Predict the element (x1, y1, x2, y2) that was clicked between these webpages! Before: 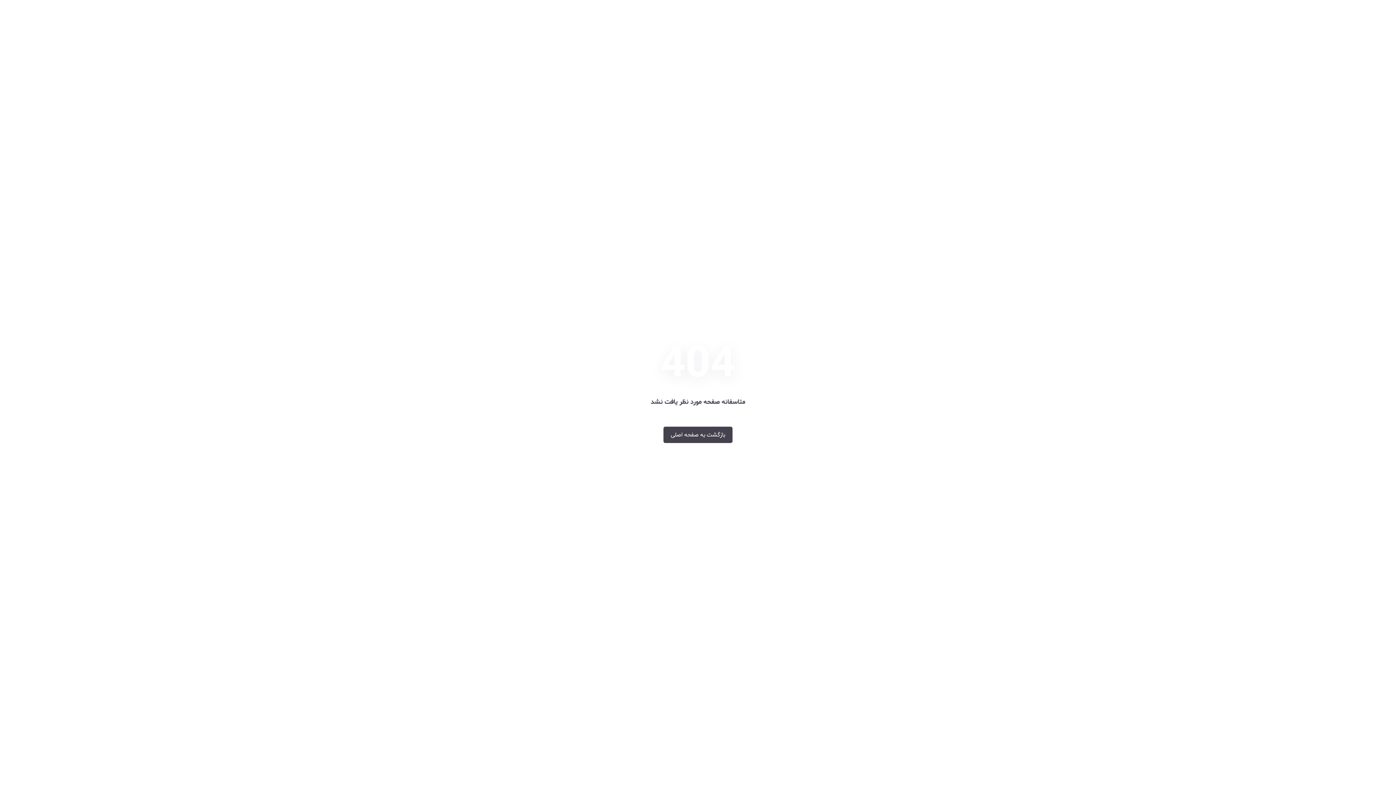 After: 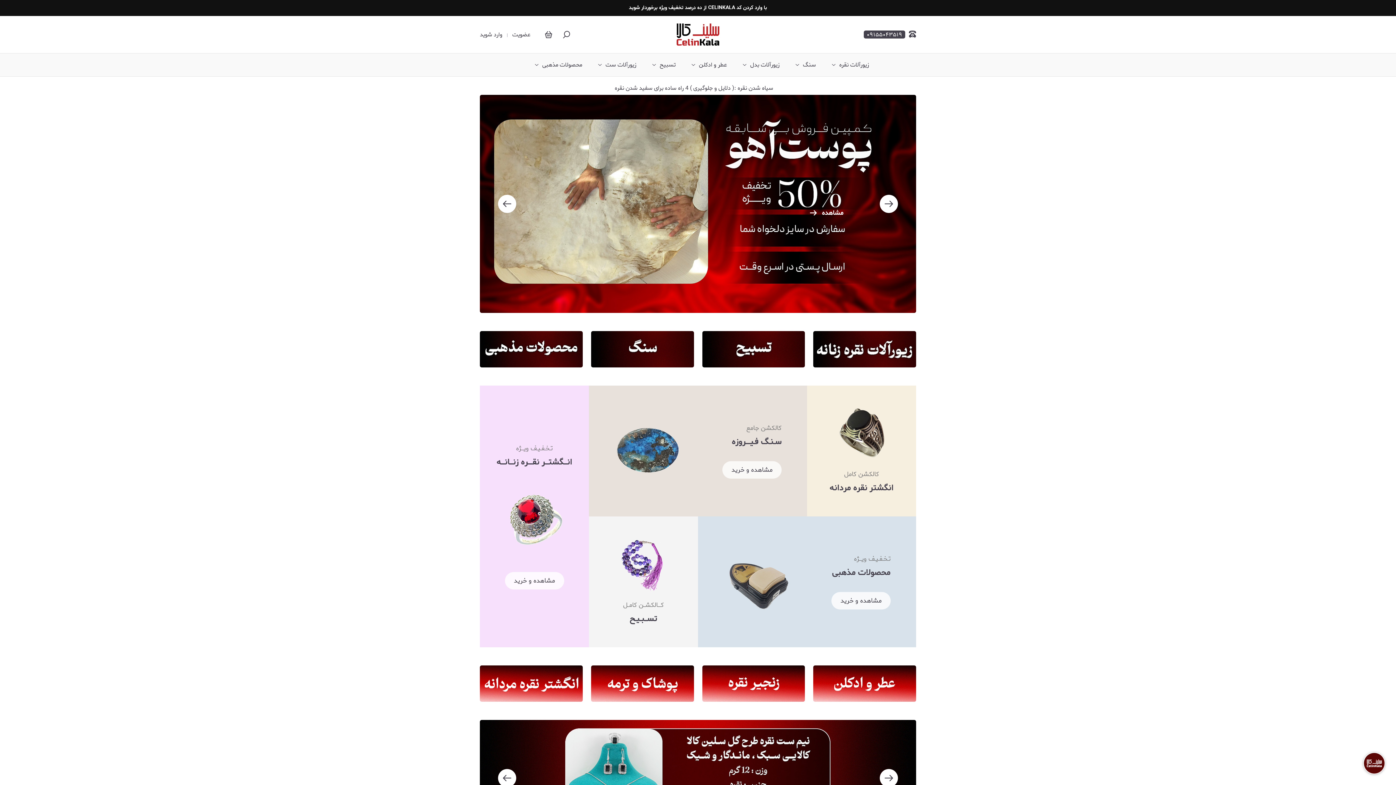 Action: label: بازگشت به صفحه اصلی bbox: (663, 426, 732, 443)